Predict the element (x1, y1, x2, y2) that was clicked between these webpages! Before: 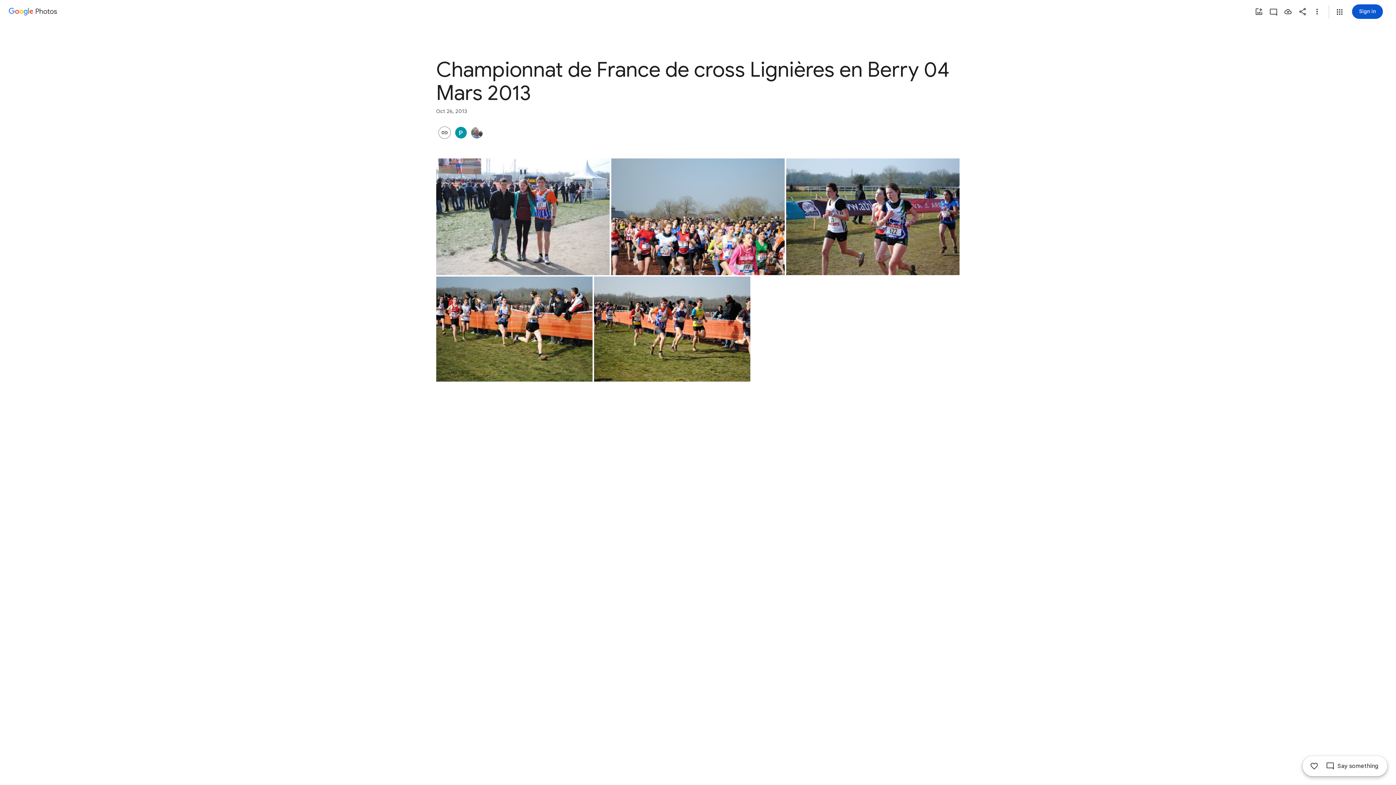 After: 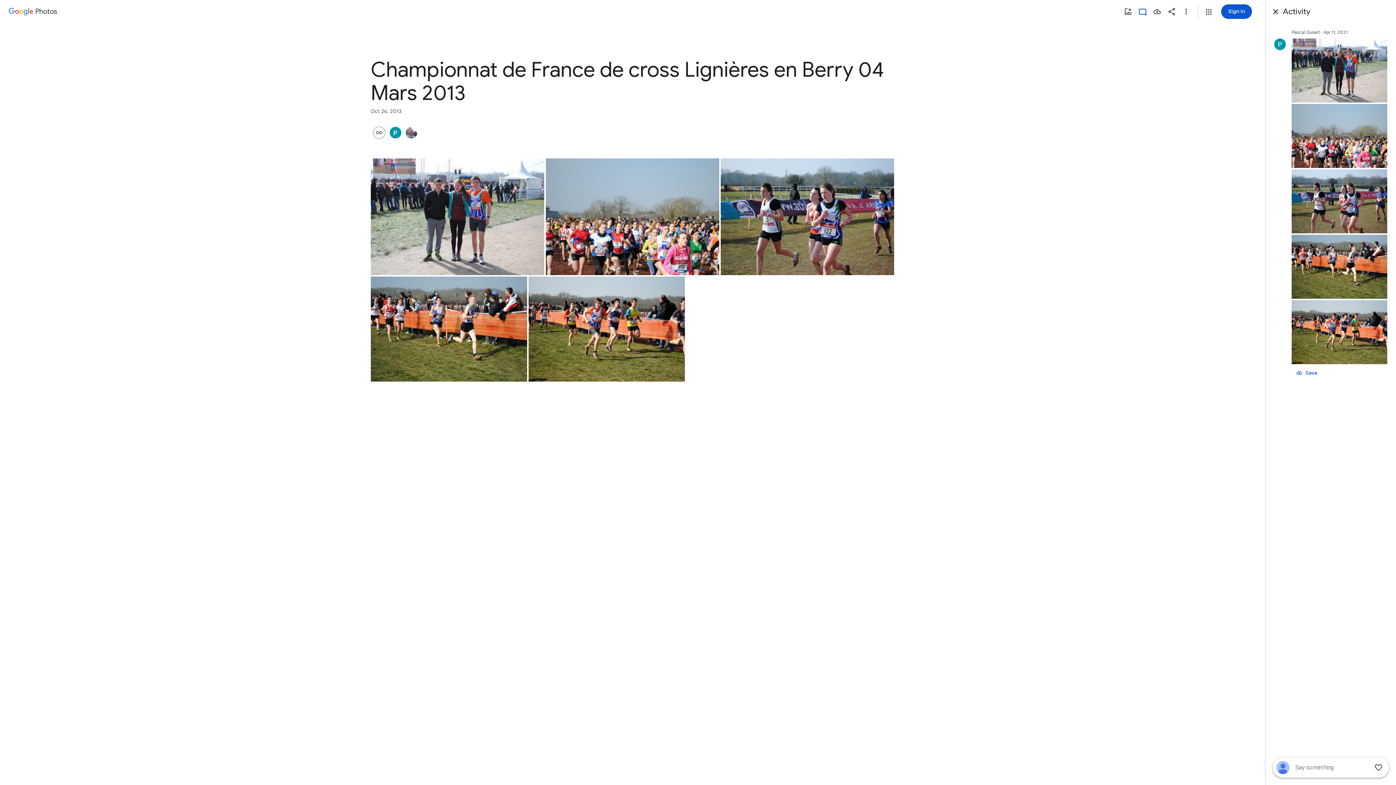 Action: bbox: (1307, 759, 1321, 773) label: Like